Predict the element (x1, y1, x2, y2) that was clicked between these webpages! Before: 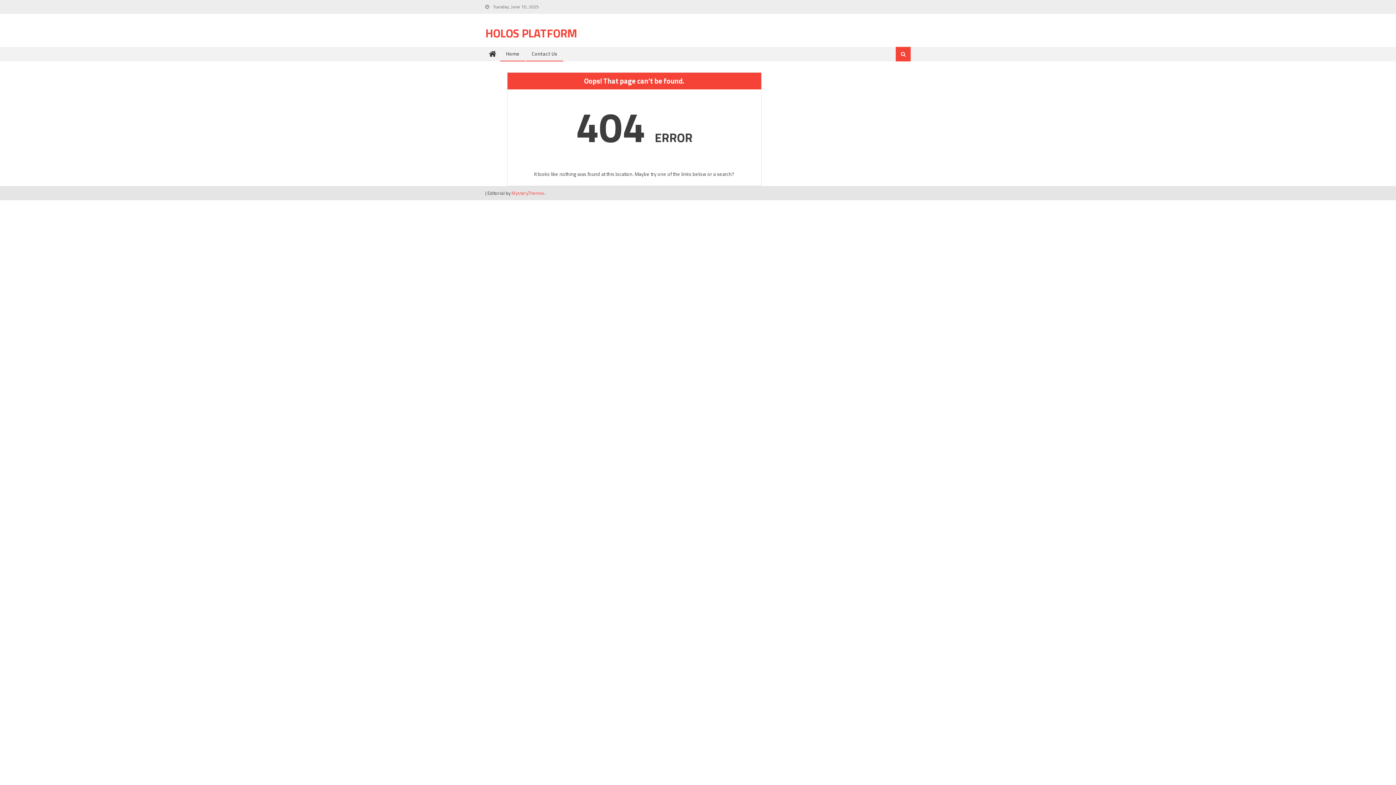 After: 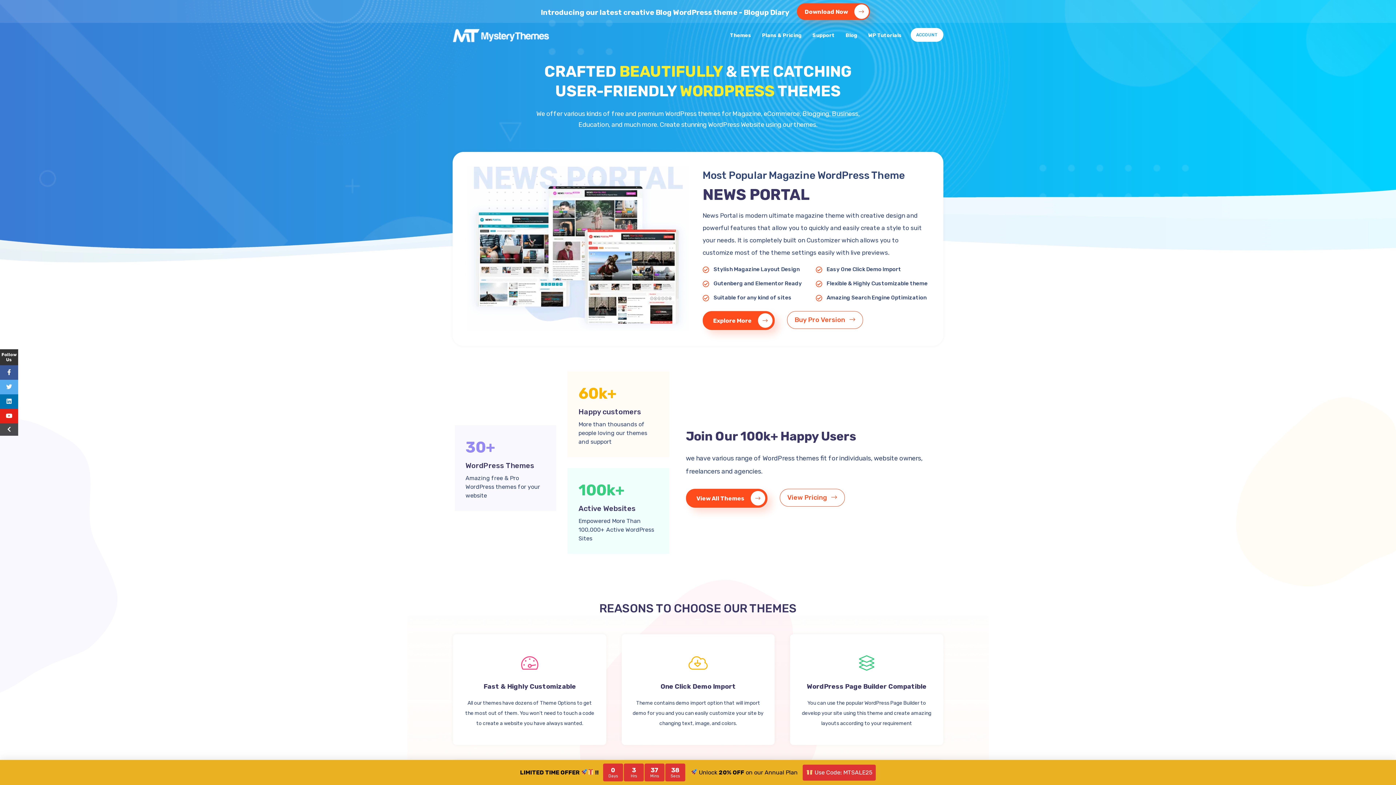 Action: bbox: (511, 189, 544, 196) label: MysteryThemes